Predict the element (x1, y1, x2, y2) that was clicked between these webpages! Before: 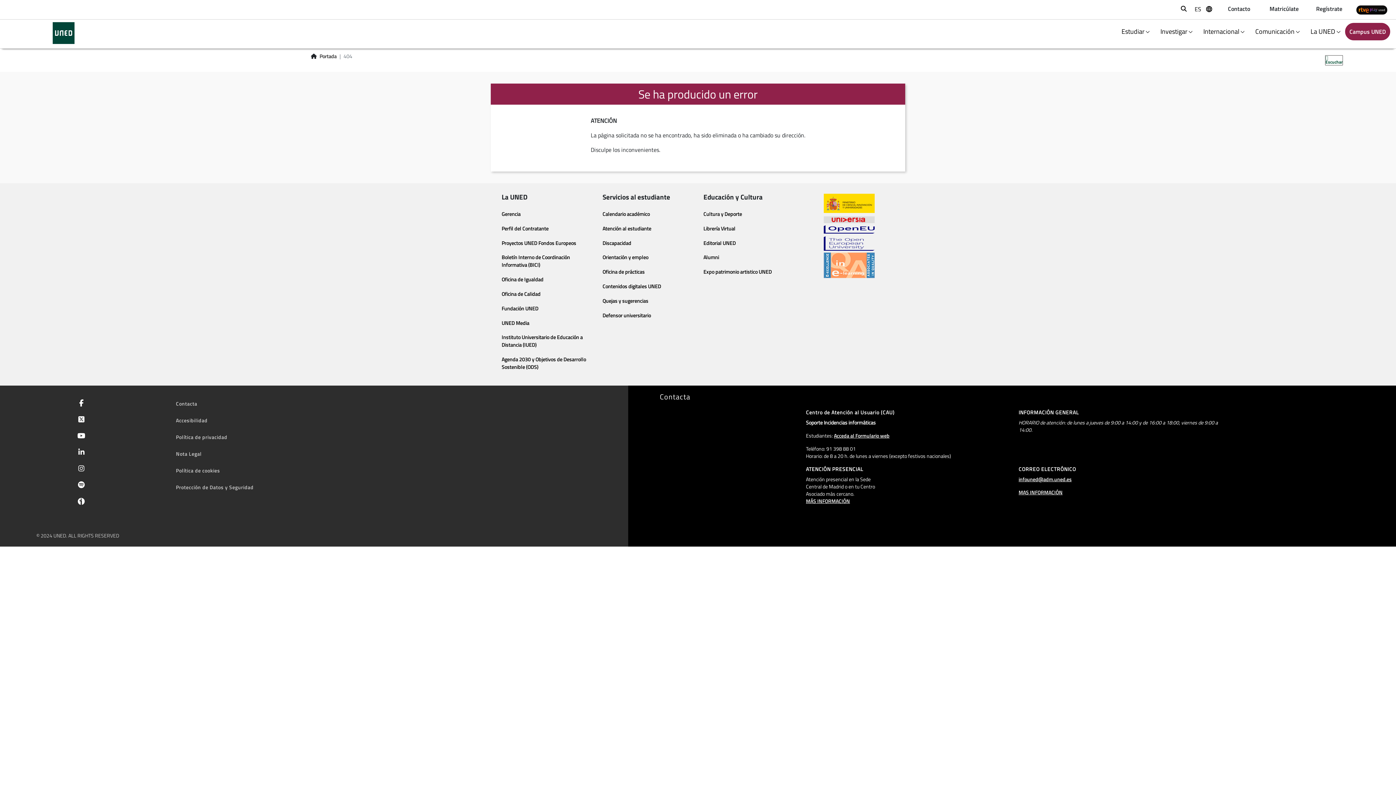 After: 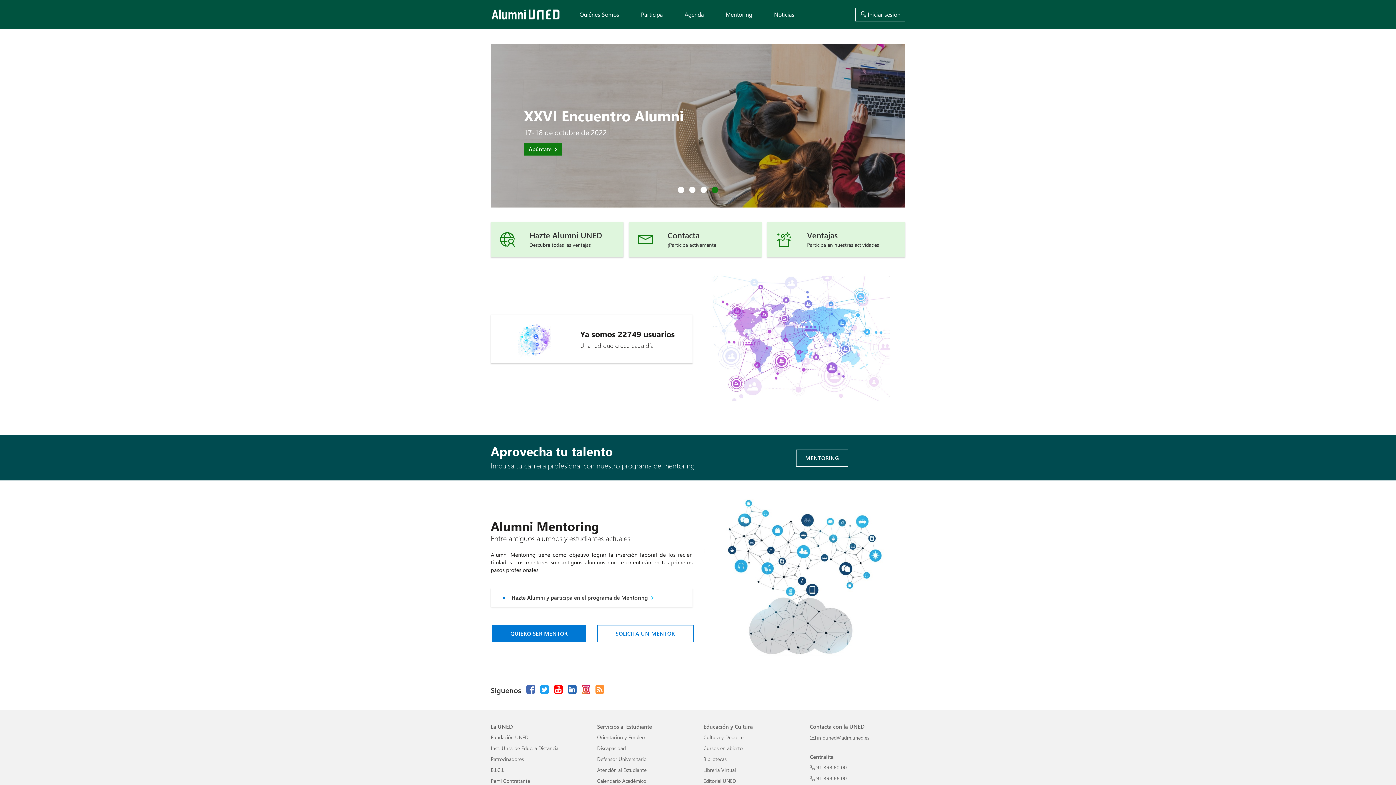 Action: bbox: (703, 253, 719, 261) label: Alumni